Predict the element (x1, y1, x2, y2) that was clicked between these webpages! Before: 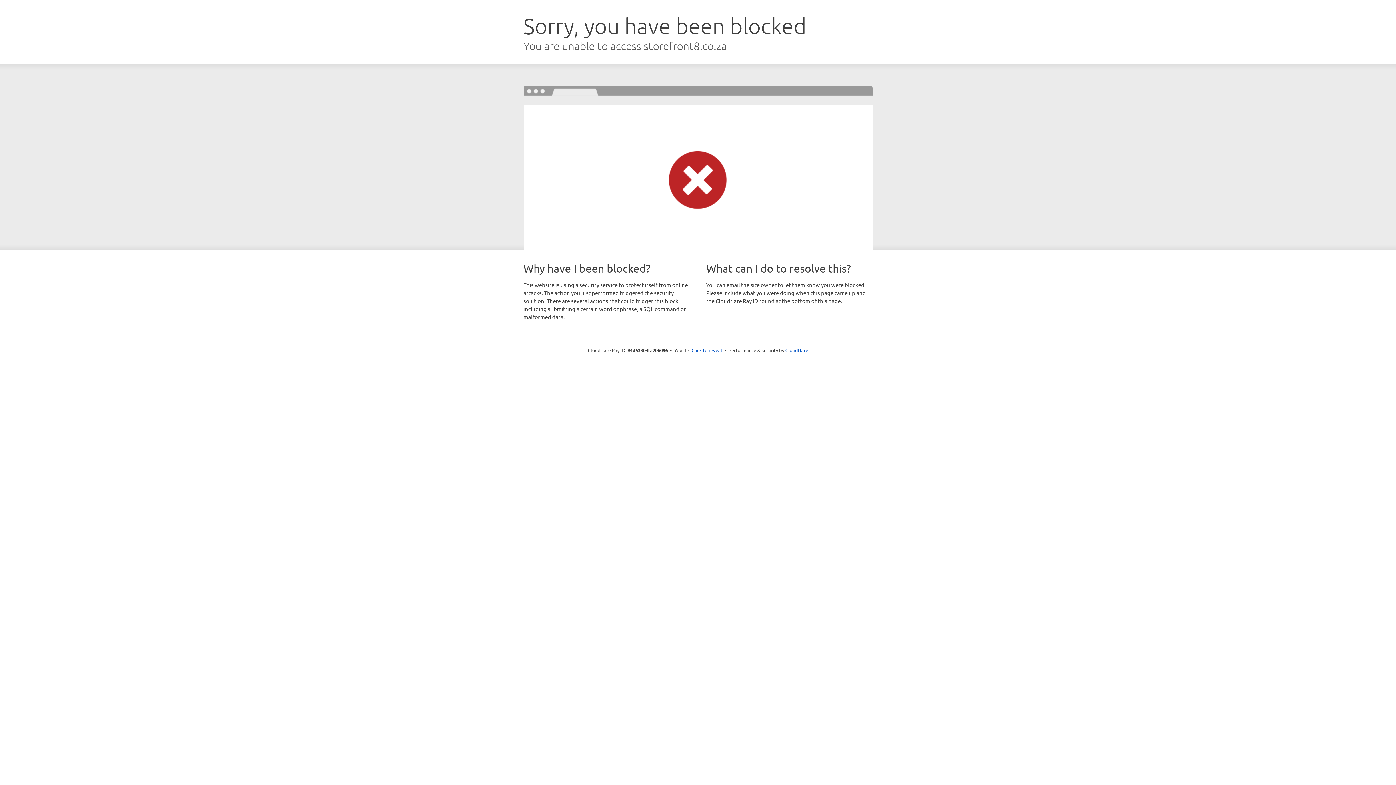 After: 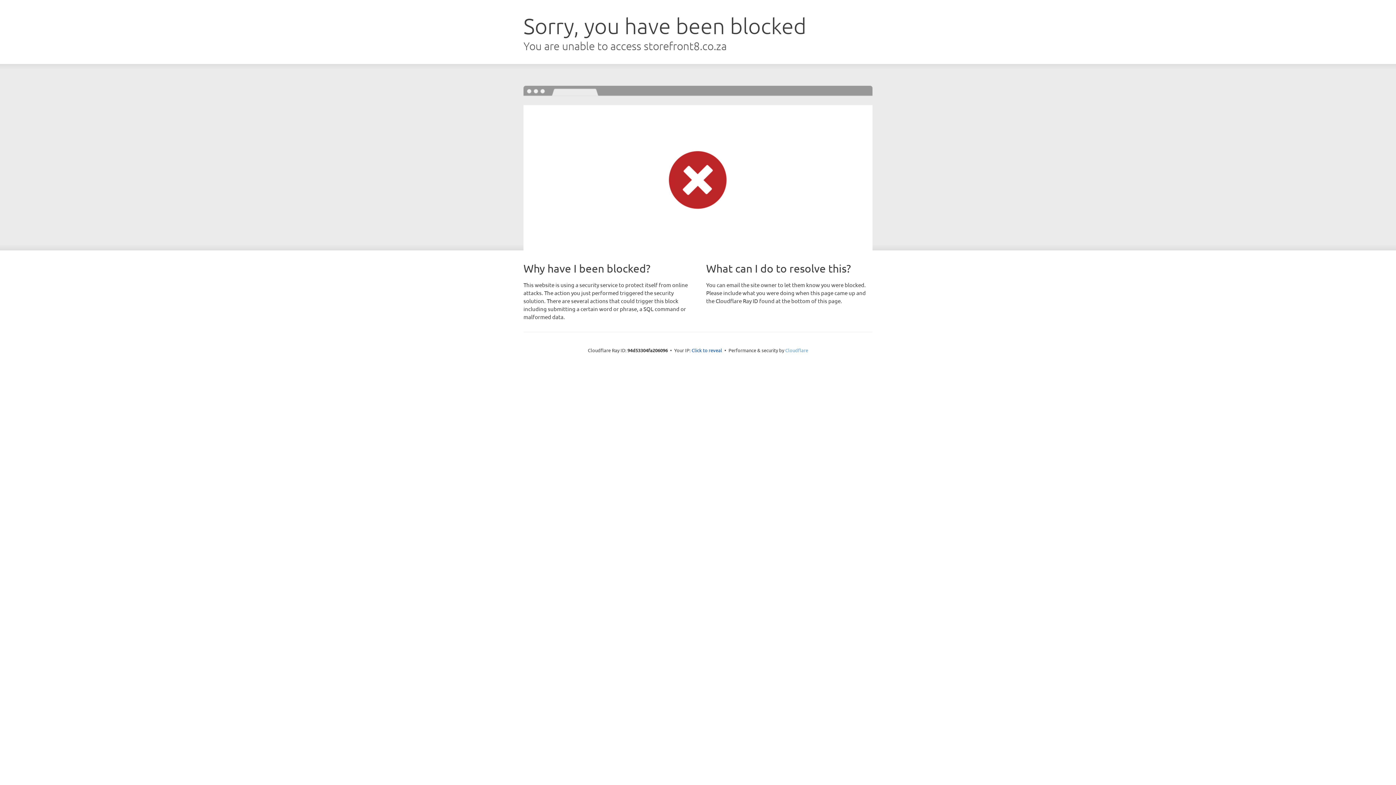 Action: label: Cloudflare bbox: (785, 347, 808, 353)